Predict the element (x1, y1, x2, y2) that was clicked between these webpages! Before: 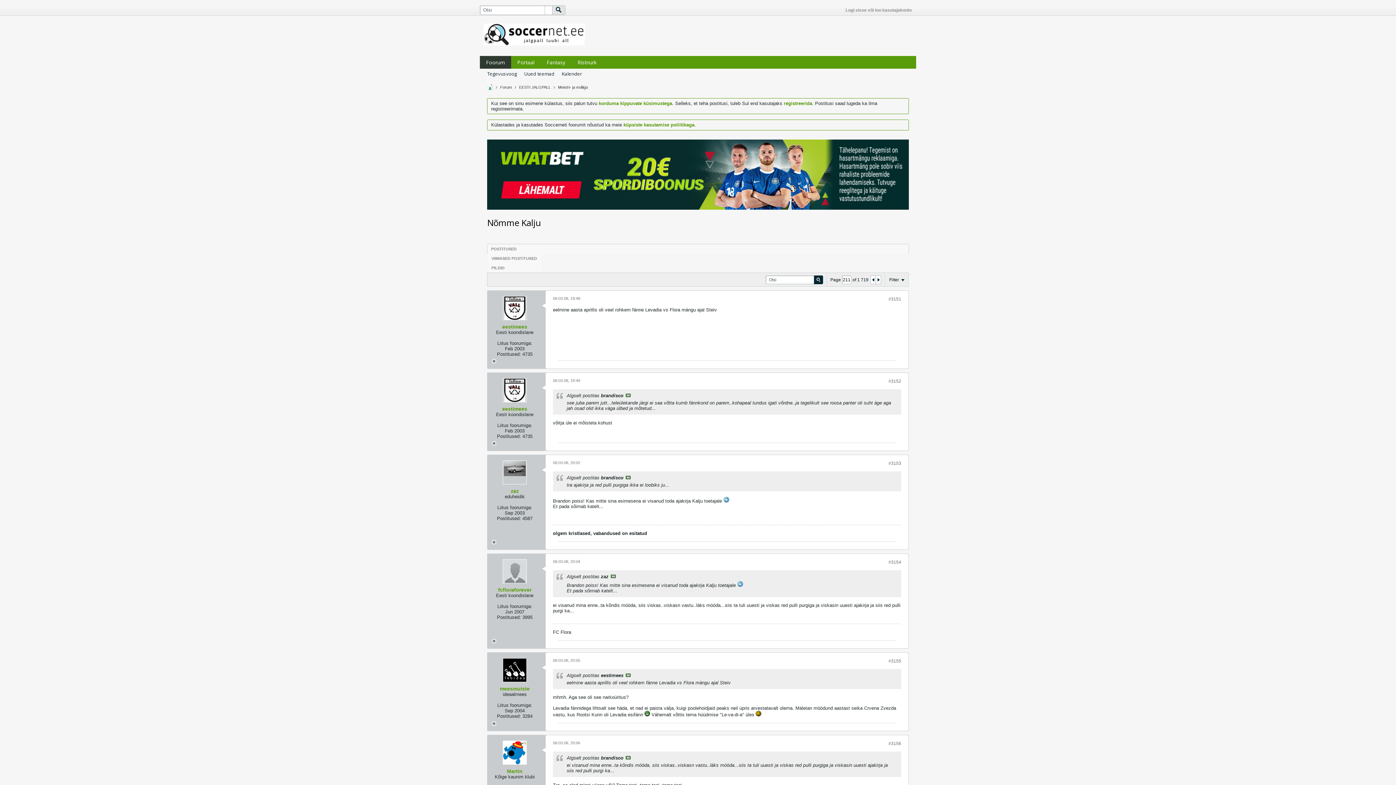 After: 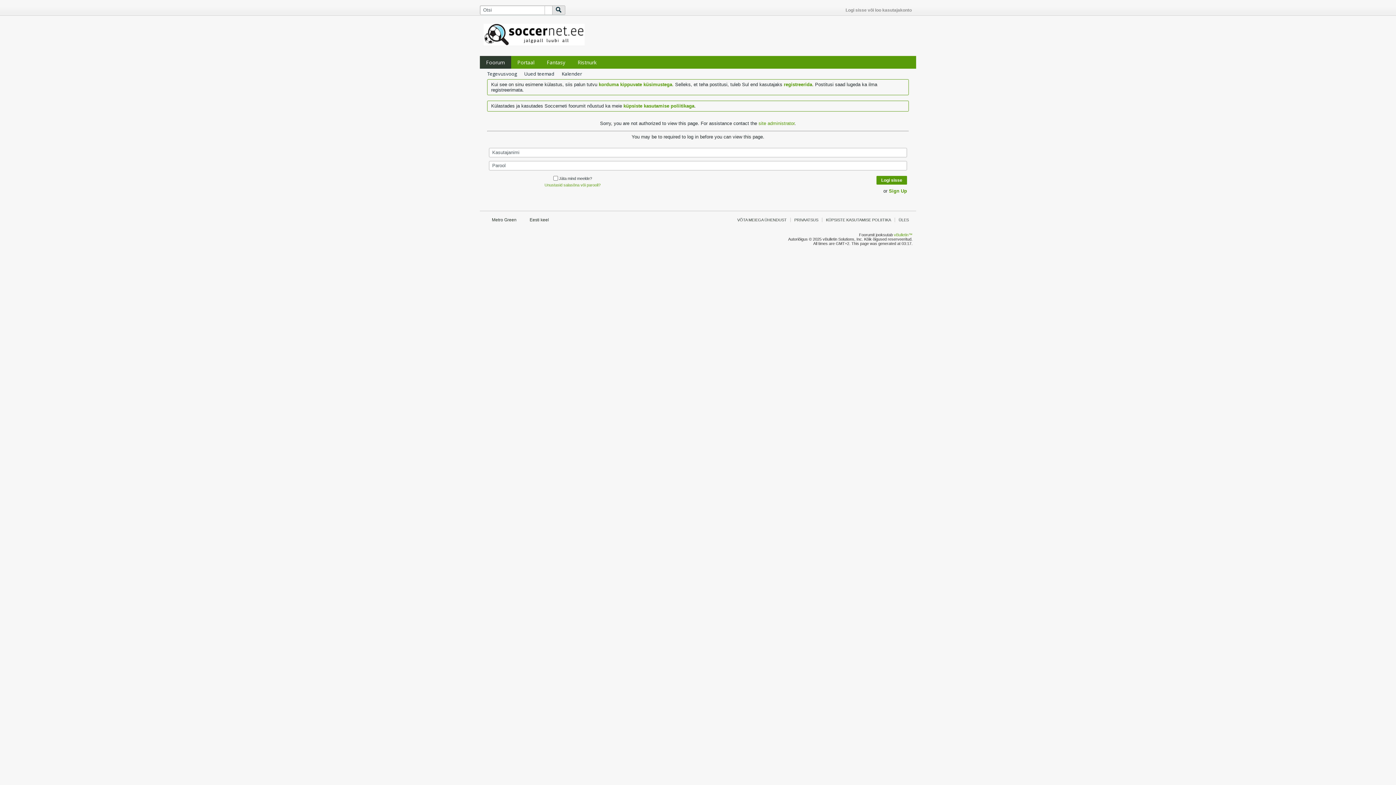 Action: bbox: (502, 658, 526, 682)